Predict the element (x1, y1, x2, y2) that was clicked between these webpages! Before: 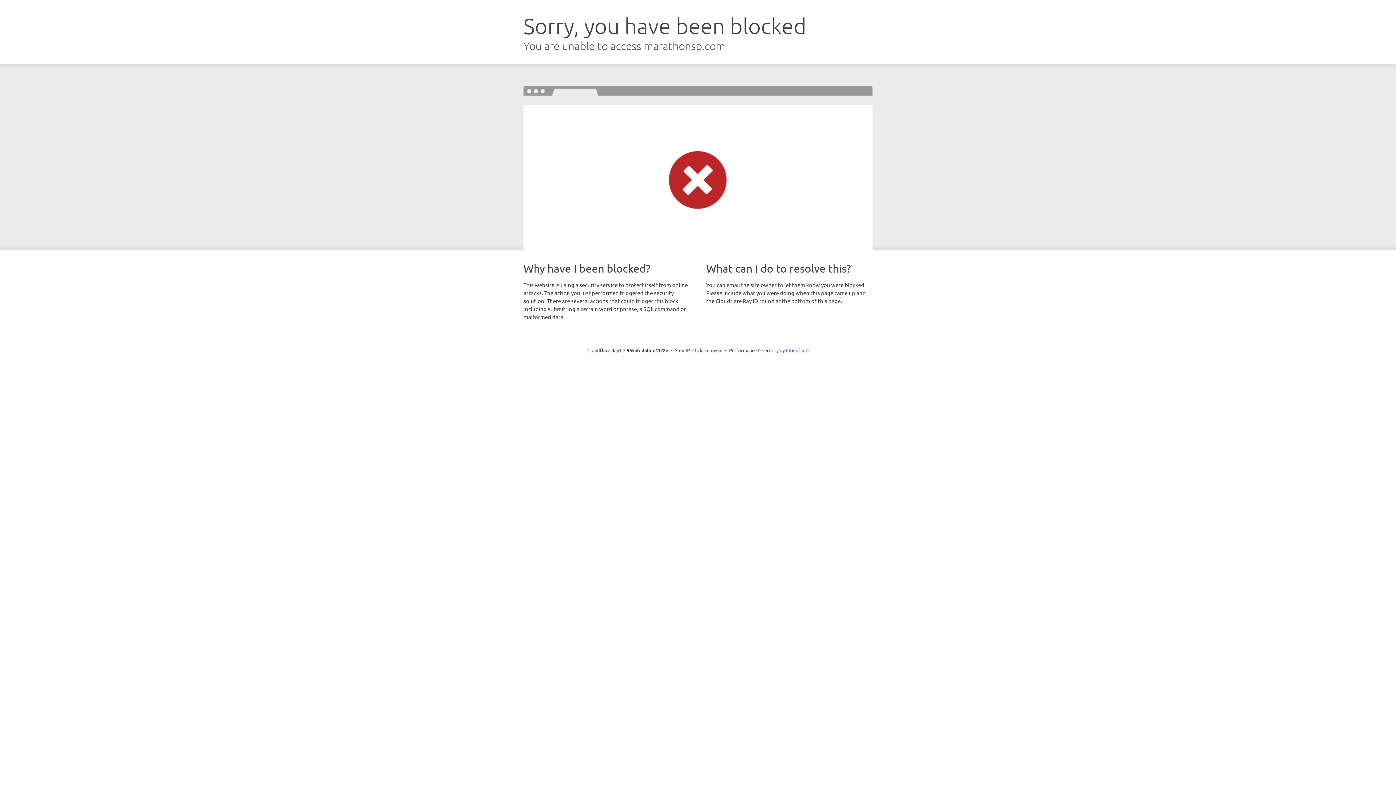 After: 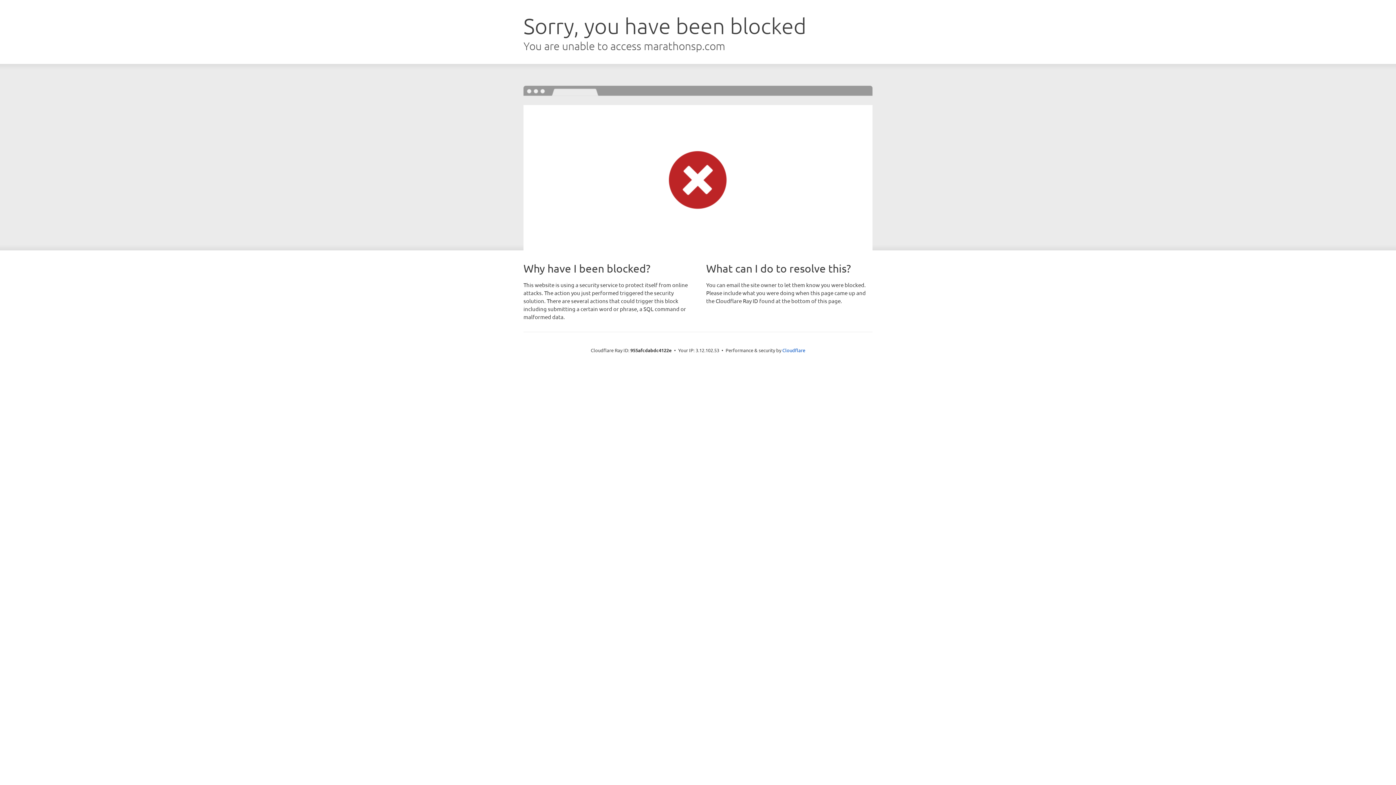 Action: label: Click to reveal bbox: (692, 346, 722, 353)